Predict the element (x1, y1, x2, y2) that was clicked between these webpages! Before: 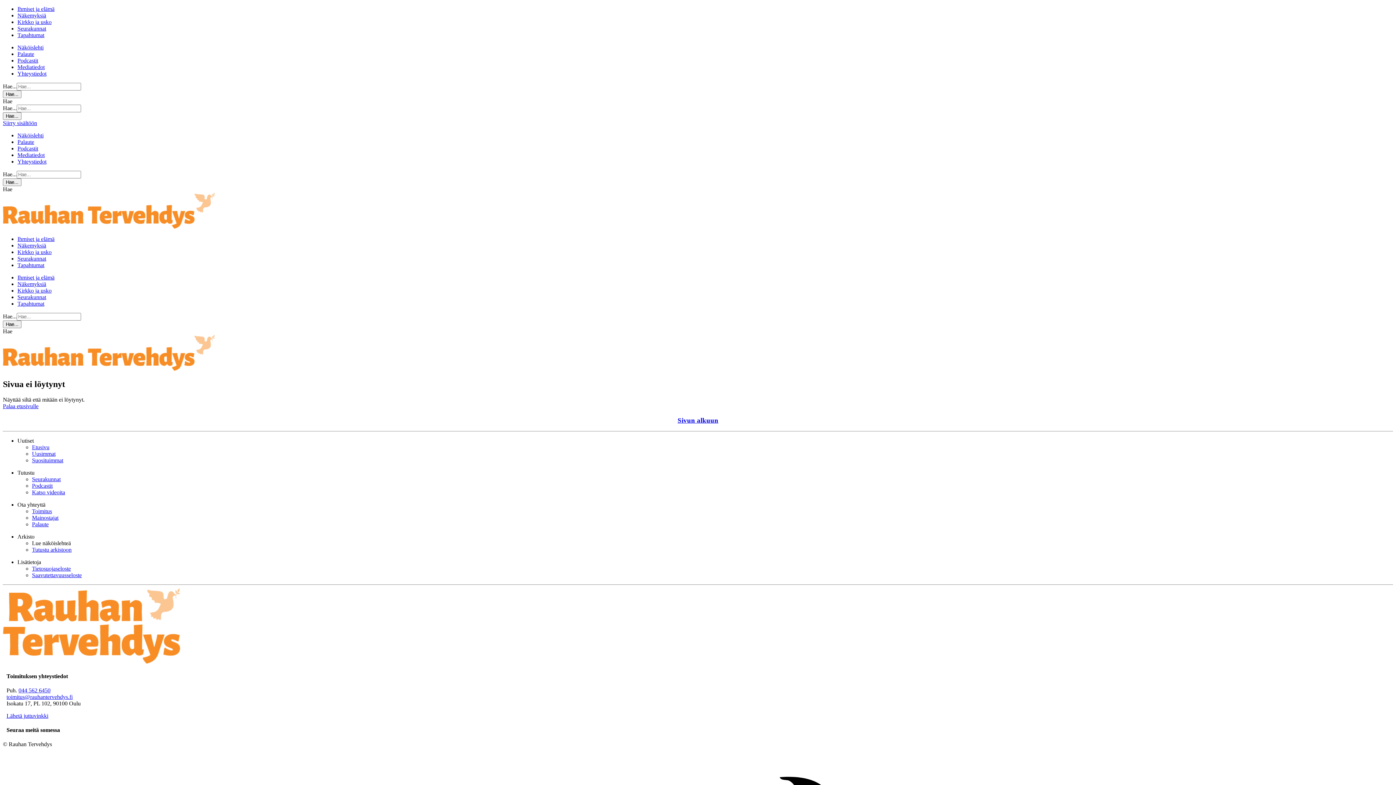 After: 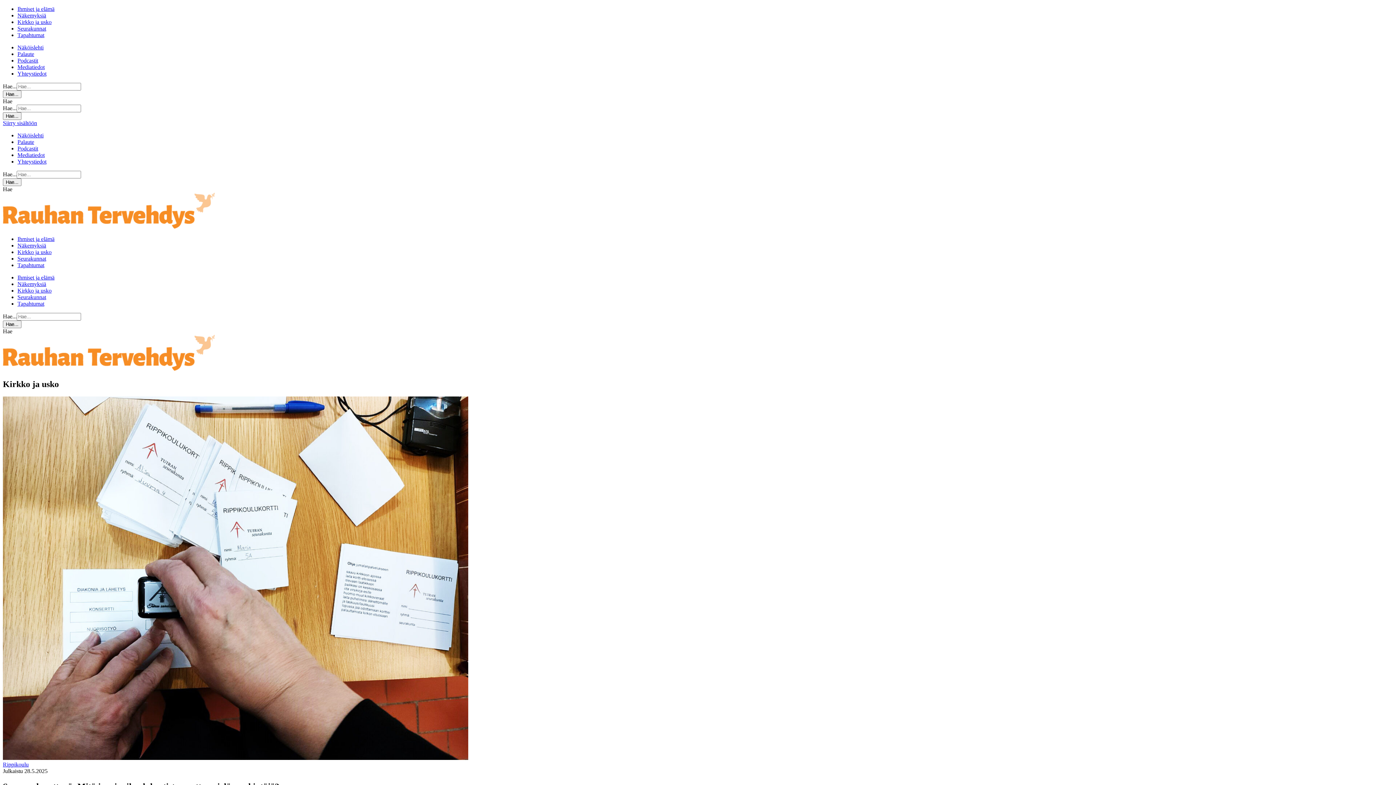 Action: bbox: (17, 287, 51, 293) label: Kirkko ja usko